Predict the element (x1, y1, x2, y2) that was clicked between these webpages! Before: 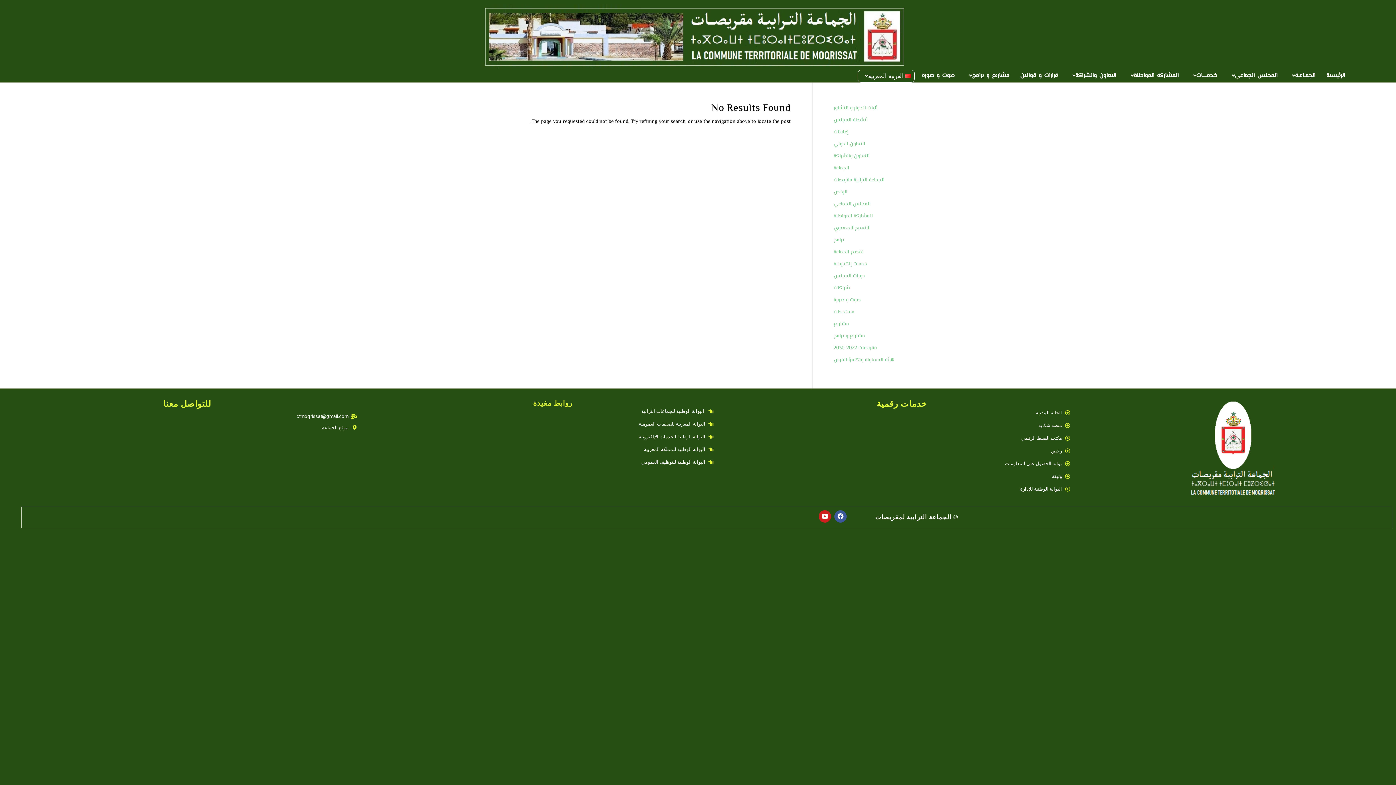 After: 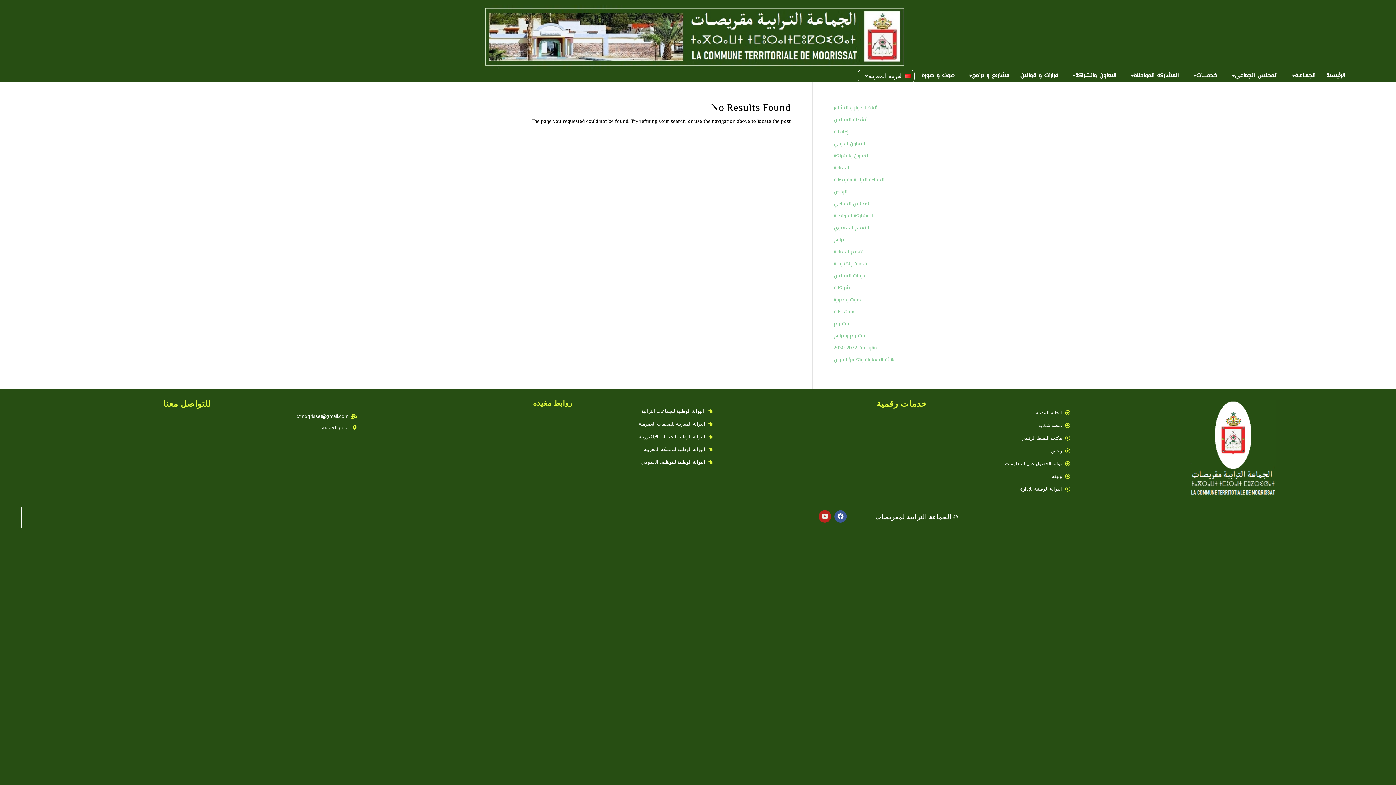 Action: bbox: (818, 510, 831, 522) label: Youtube